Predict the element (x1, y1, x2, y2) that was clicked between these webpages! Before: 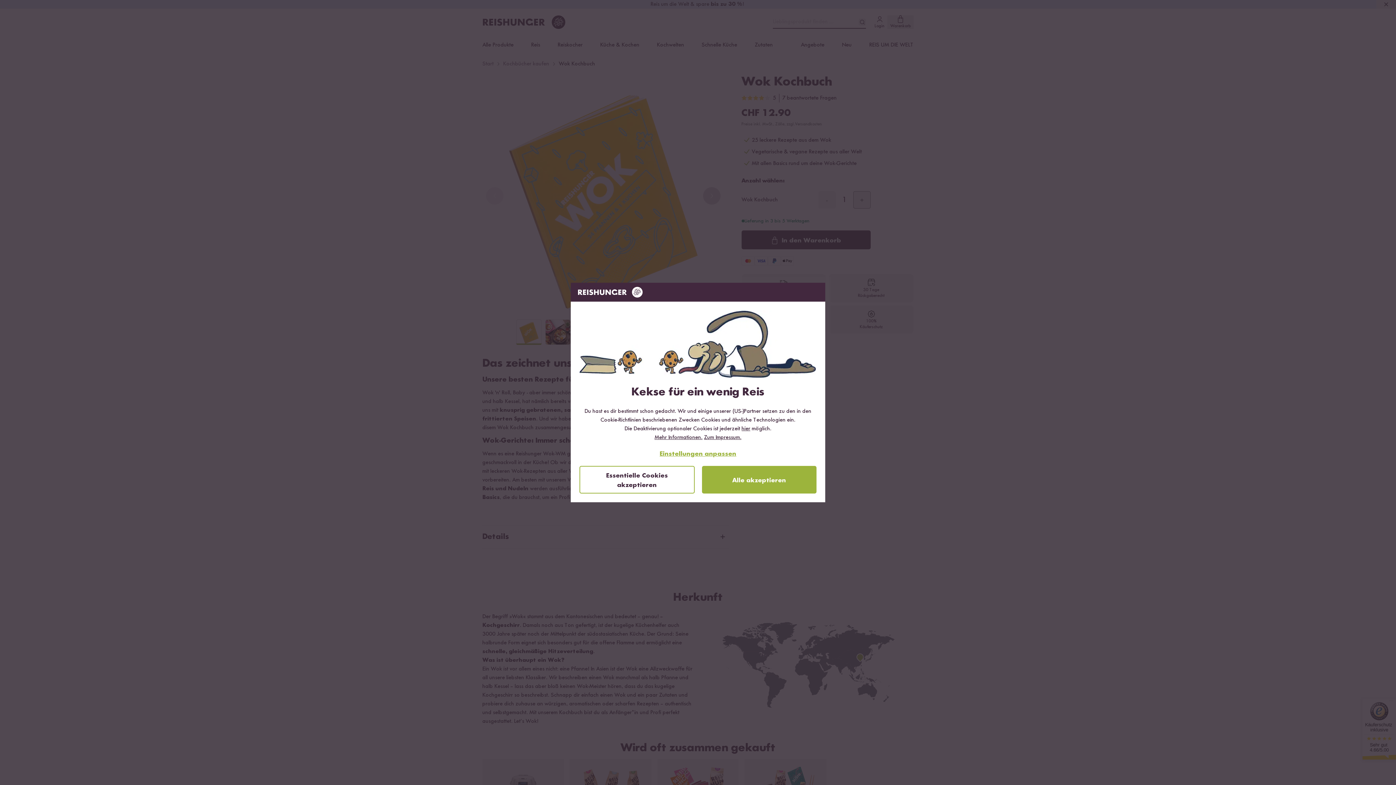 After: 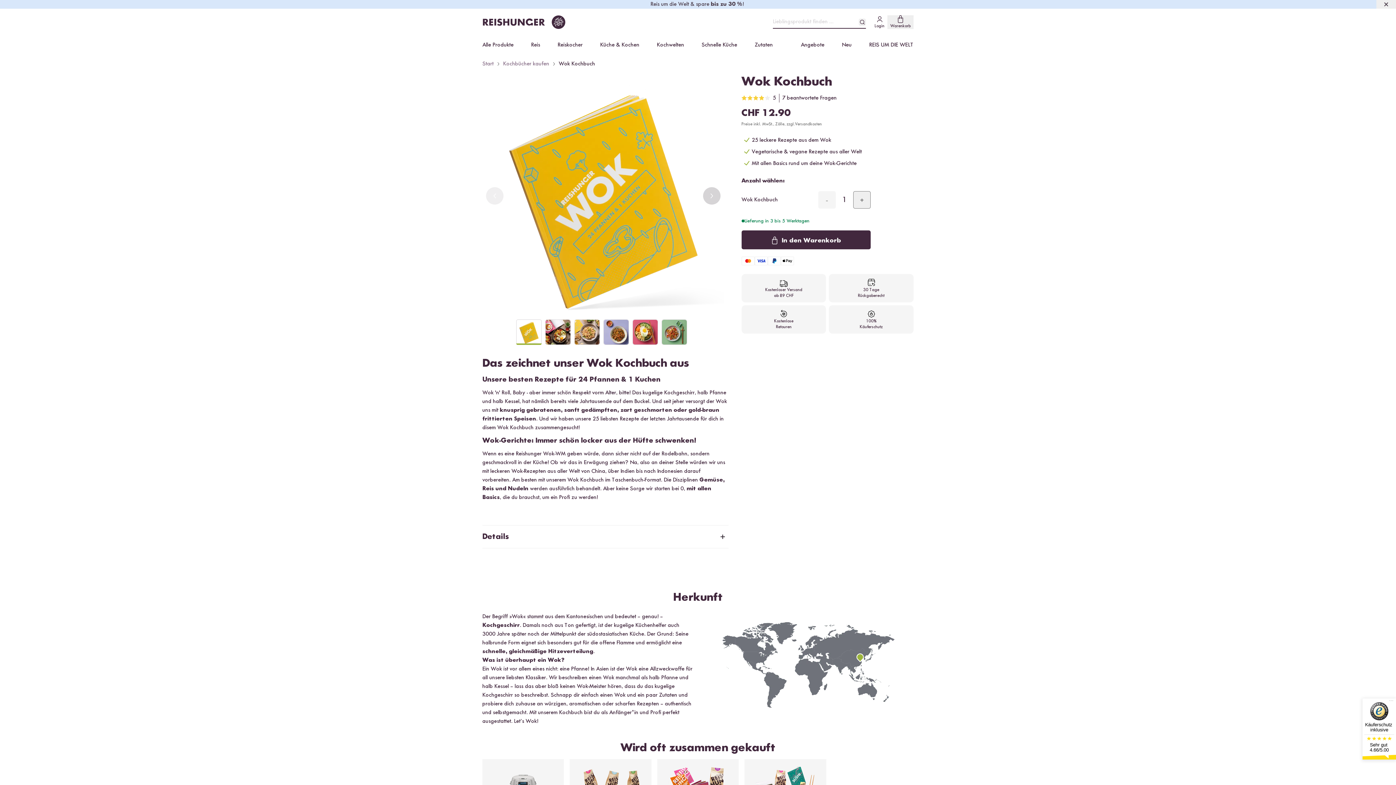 Action: bbox: (702, 466, 816, 493) label: Alle akzeptieren